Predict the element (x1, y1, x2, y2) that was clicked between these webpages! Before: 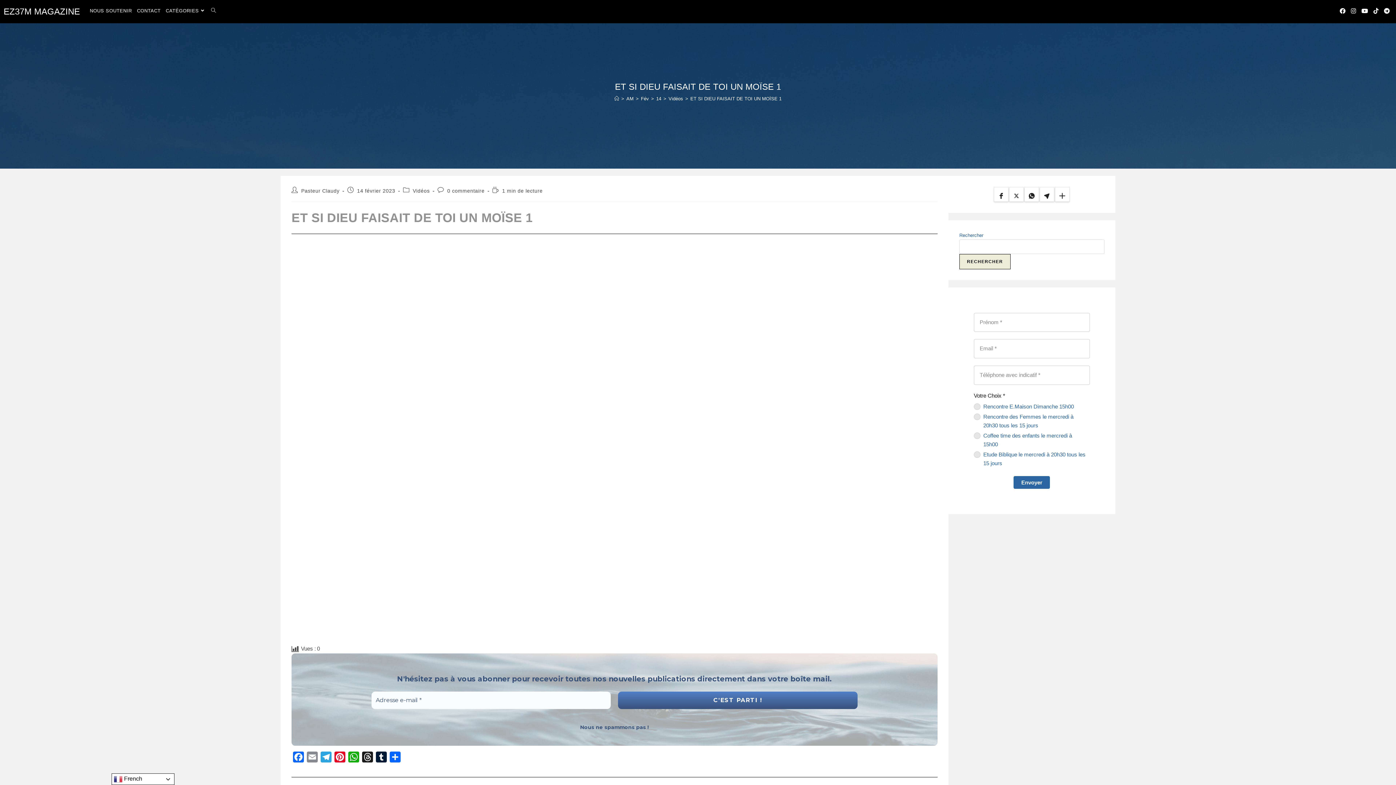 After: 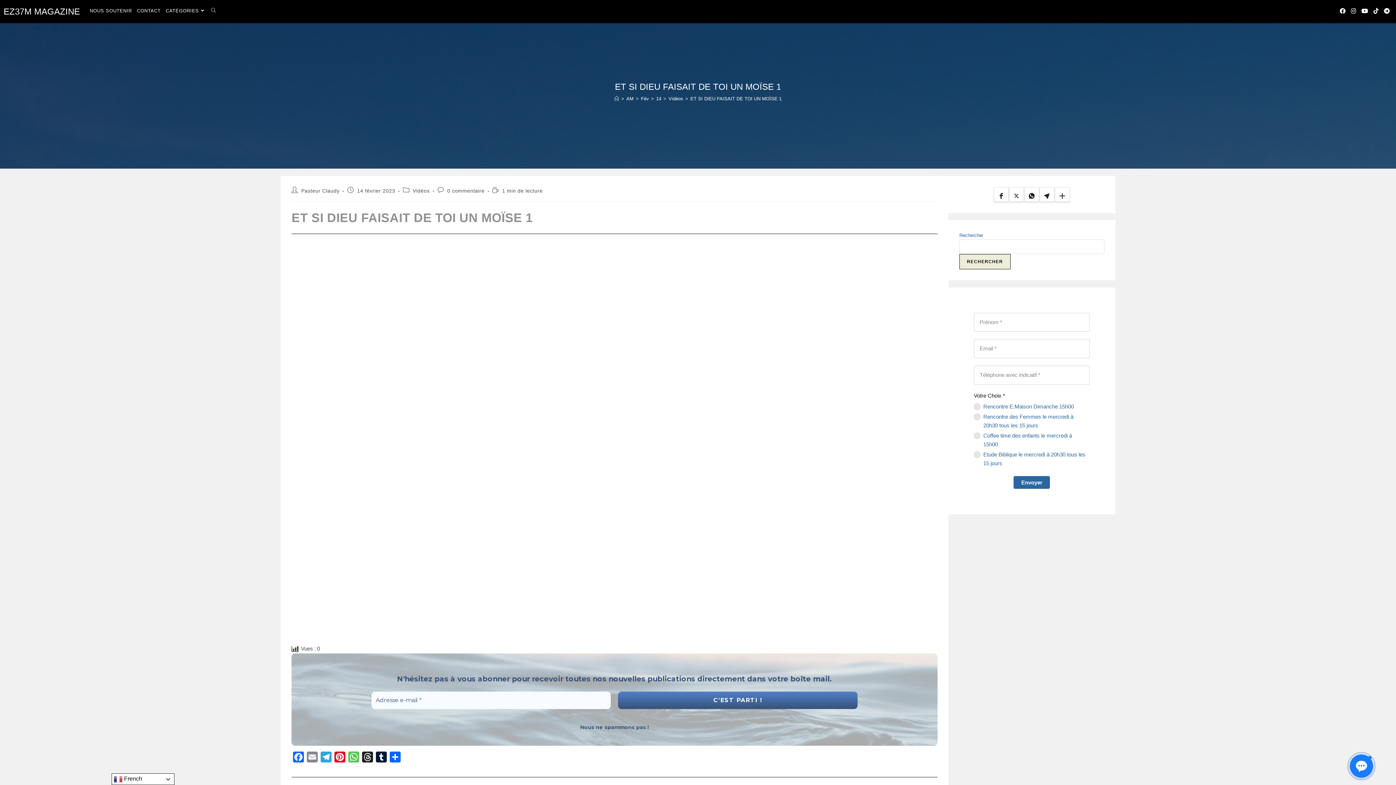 Action: bbox: (346, 752, 360, 766) label: WhatsApp